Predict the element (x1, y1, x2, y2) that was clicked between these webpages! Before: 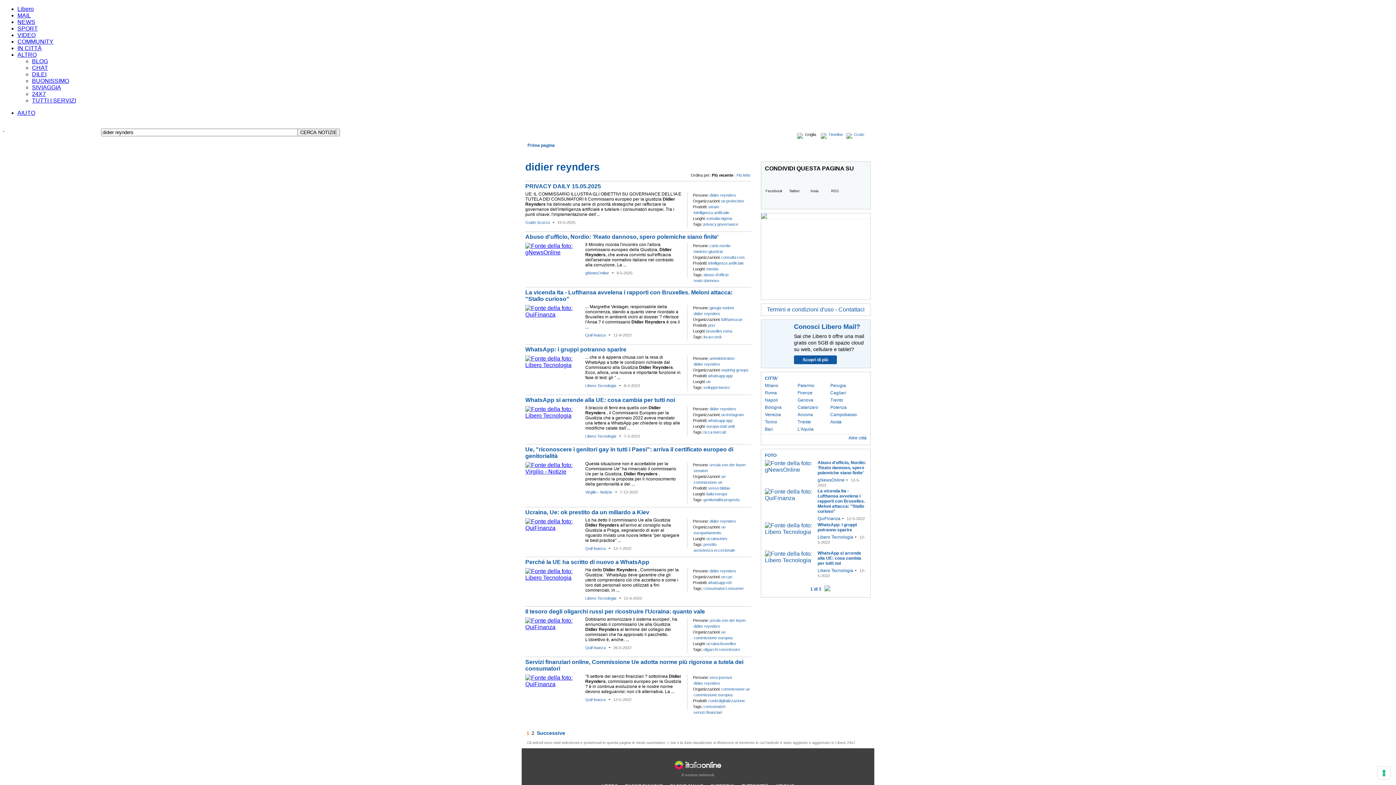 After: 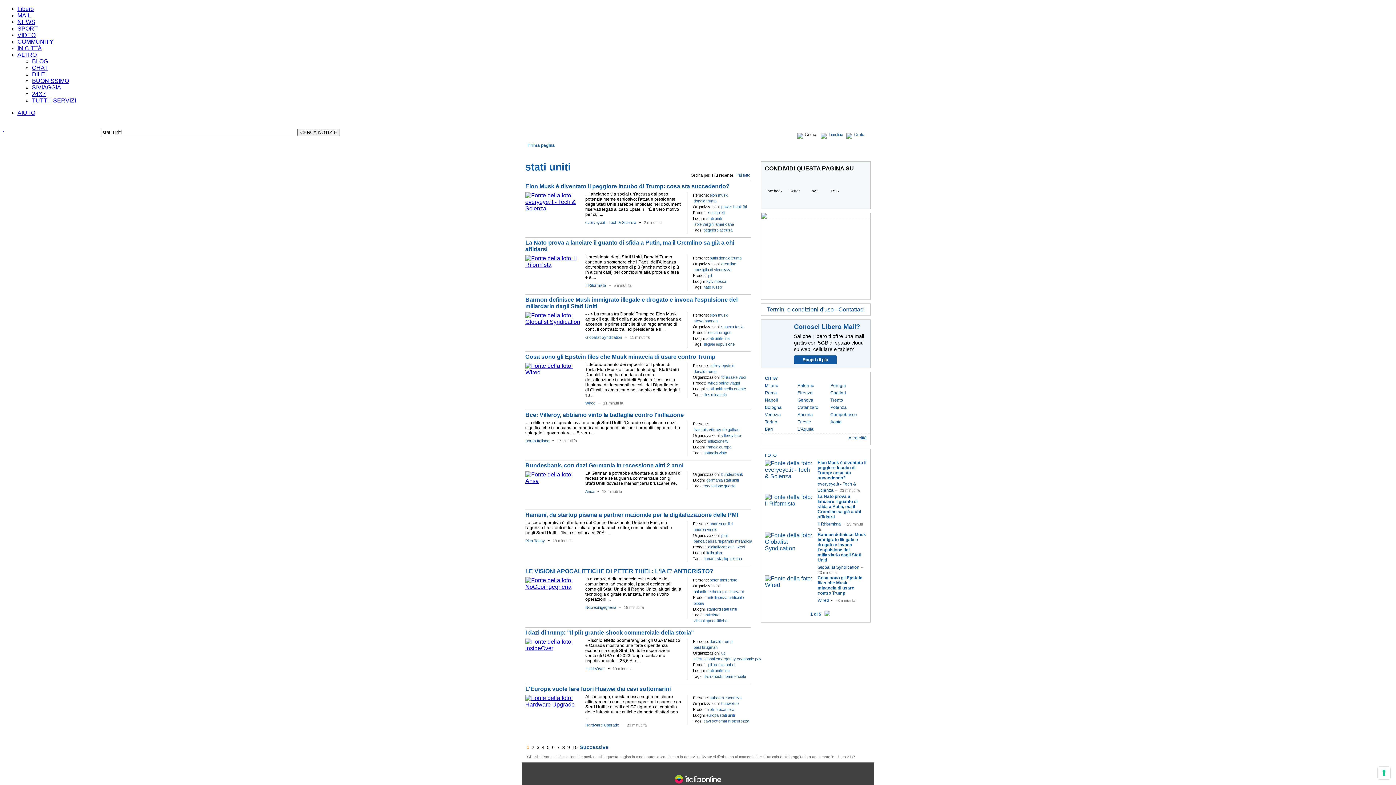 Action: bbox: (719, 424, 734, 428) label: stati uniti